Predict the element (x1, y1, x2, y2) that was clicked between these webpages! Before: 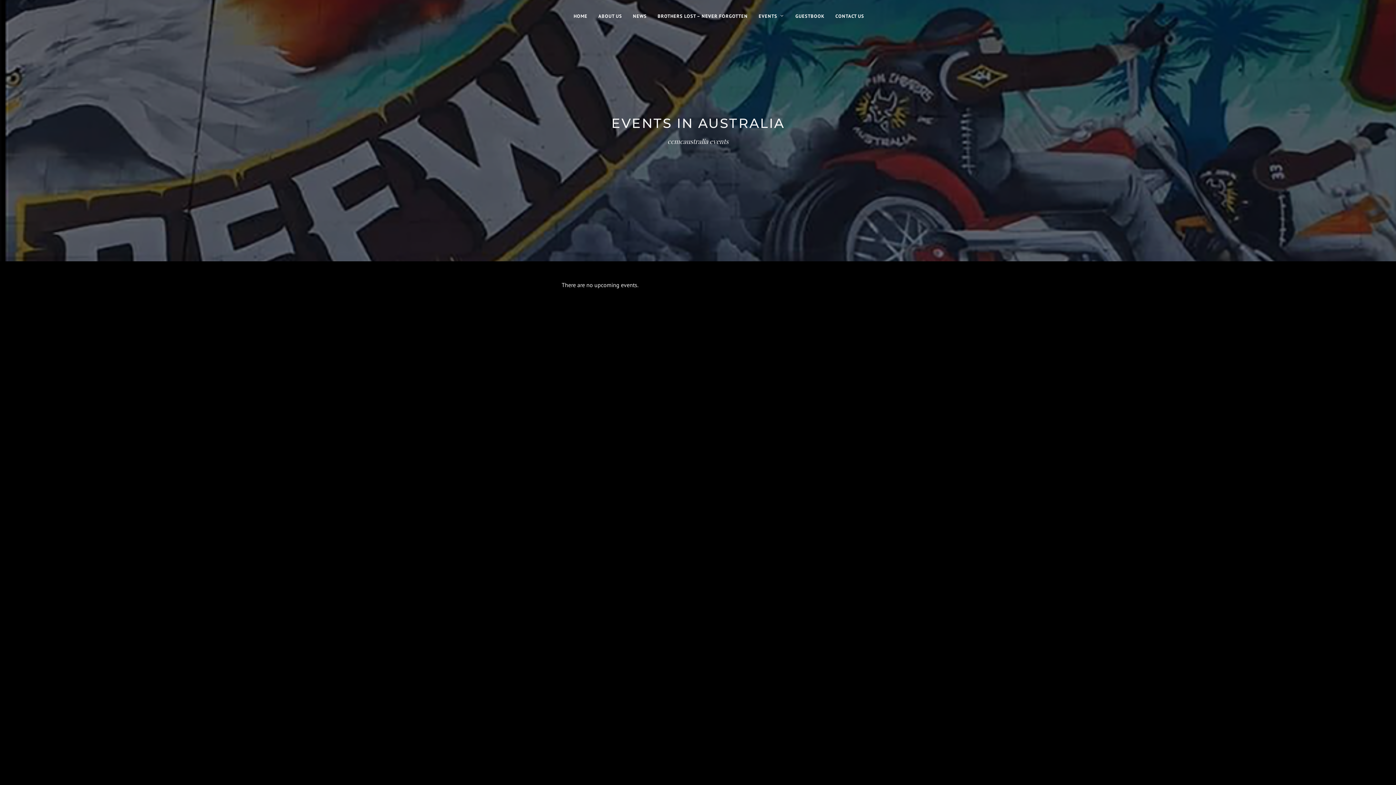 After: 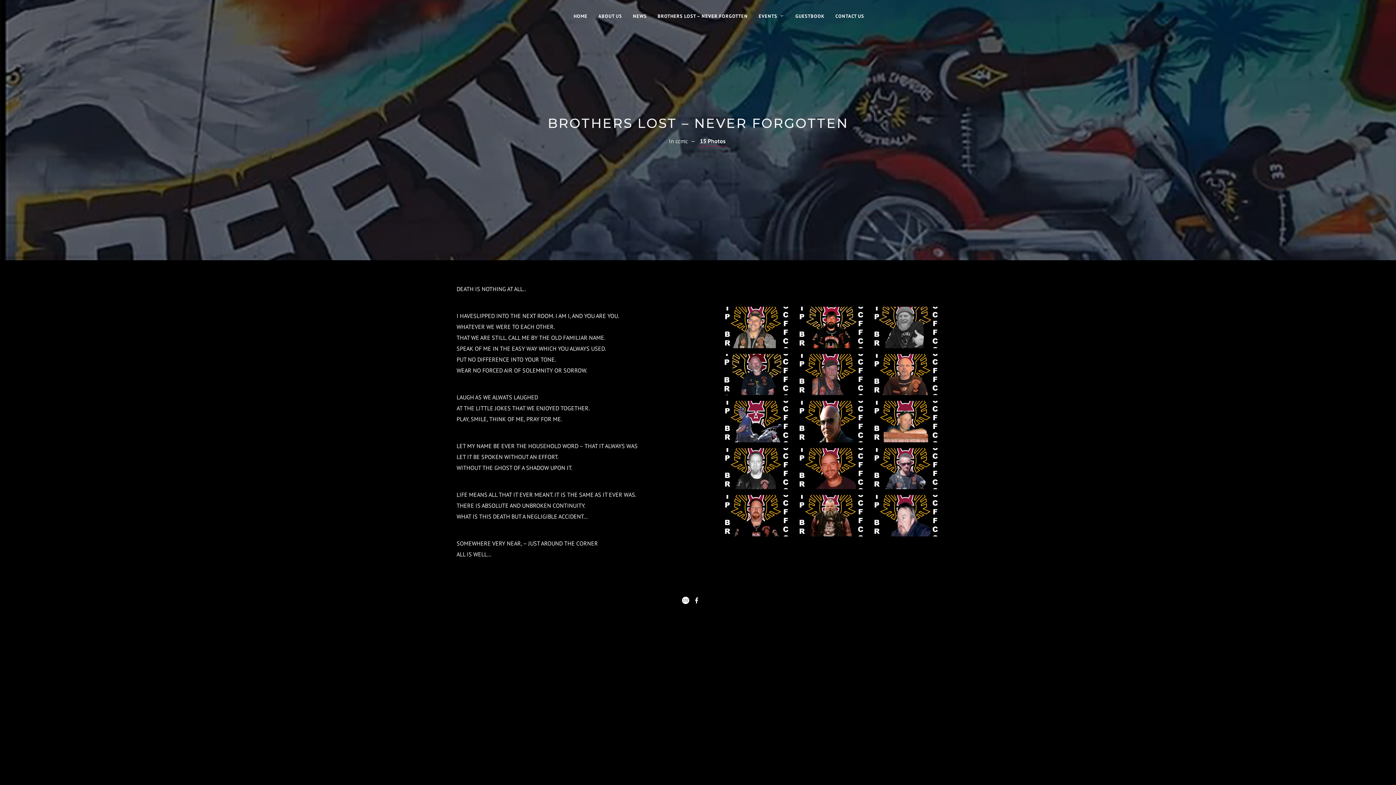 Action: label: BROTHERS LOST – NEVER FORGOTTEN bbox: (652, 0, 753, 32)